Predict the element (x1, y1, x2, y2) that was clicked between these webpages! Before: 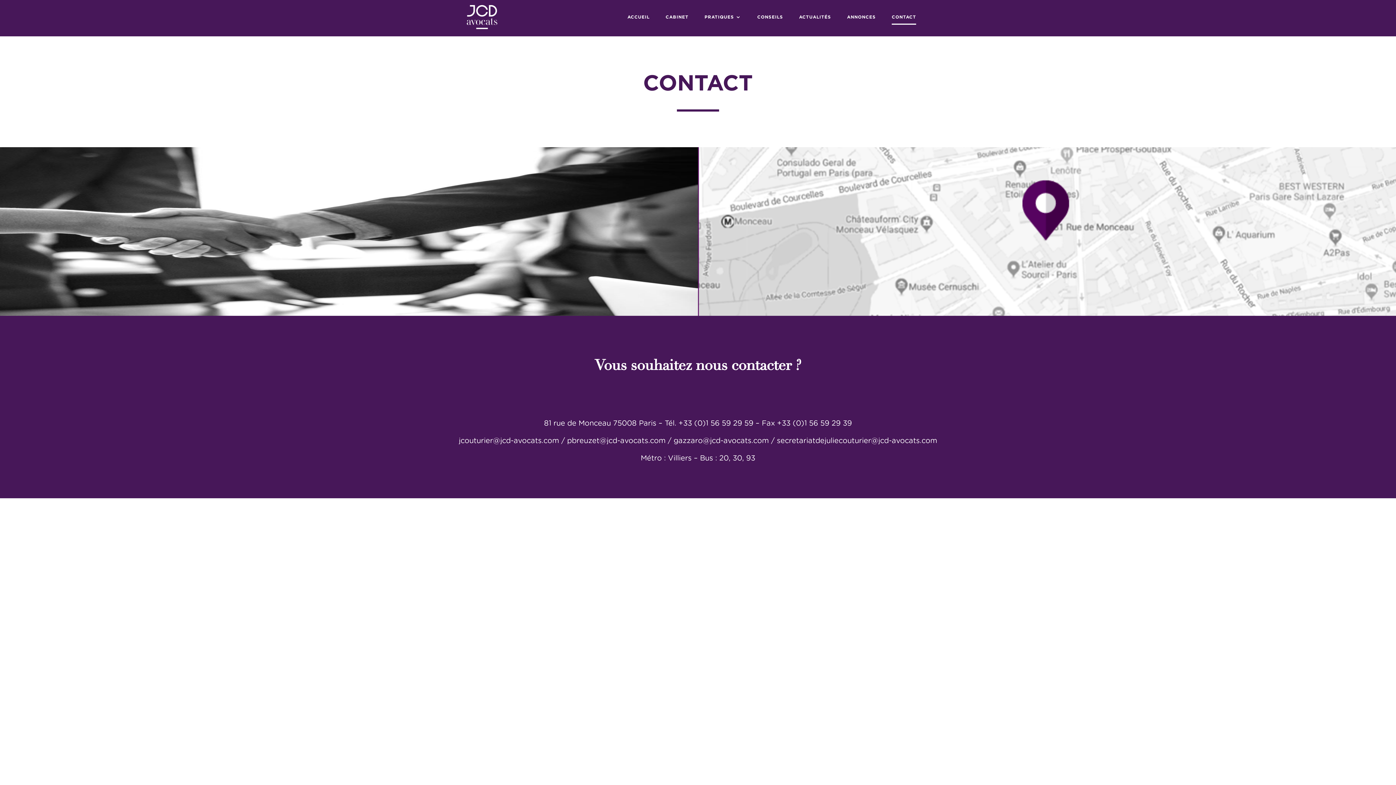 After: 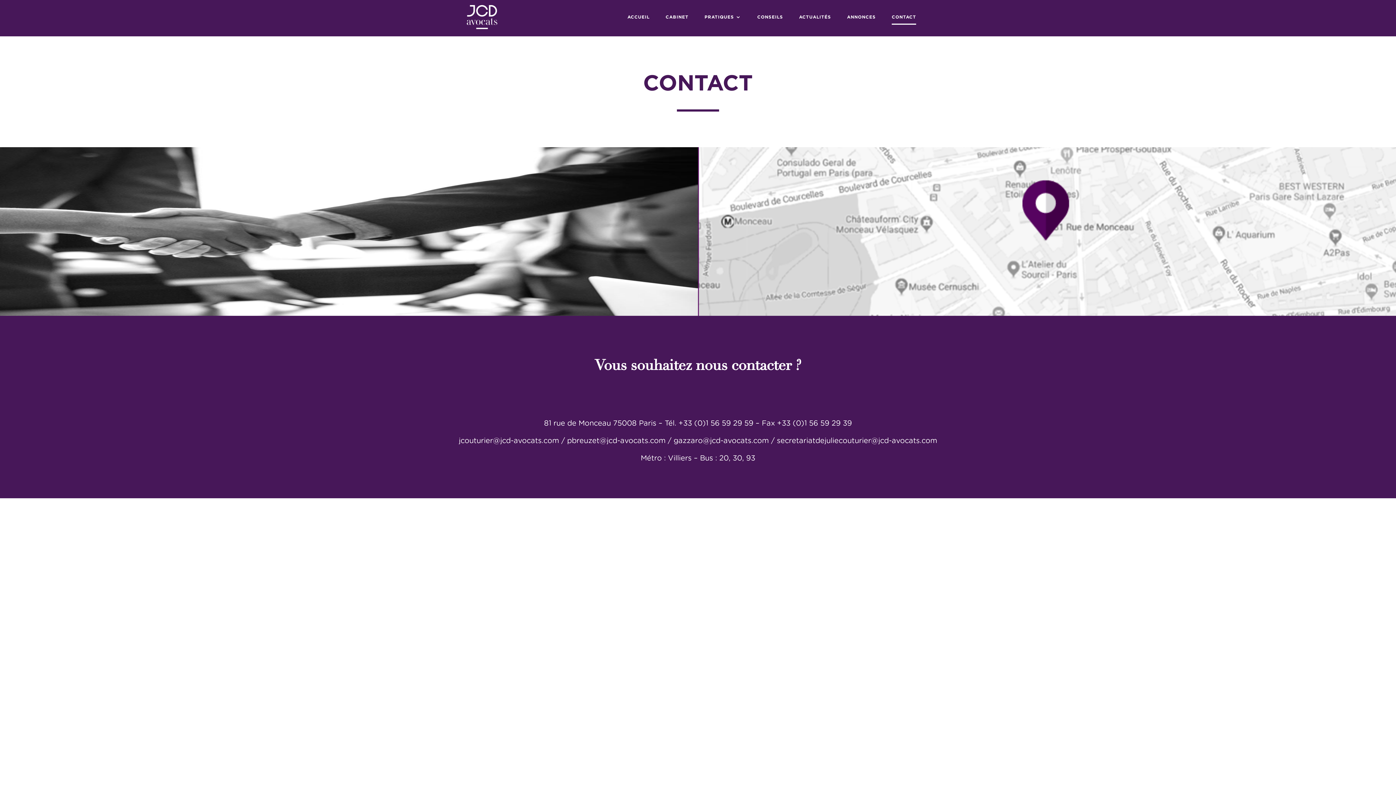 Action: label: jcouturier@jcd-avocats.com bbox: (458, 437, 559, 444)